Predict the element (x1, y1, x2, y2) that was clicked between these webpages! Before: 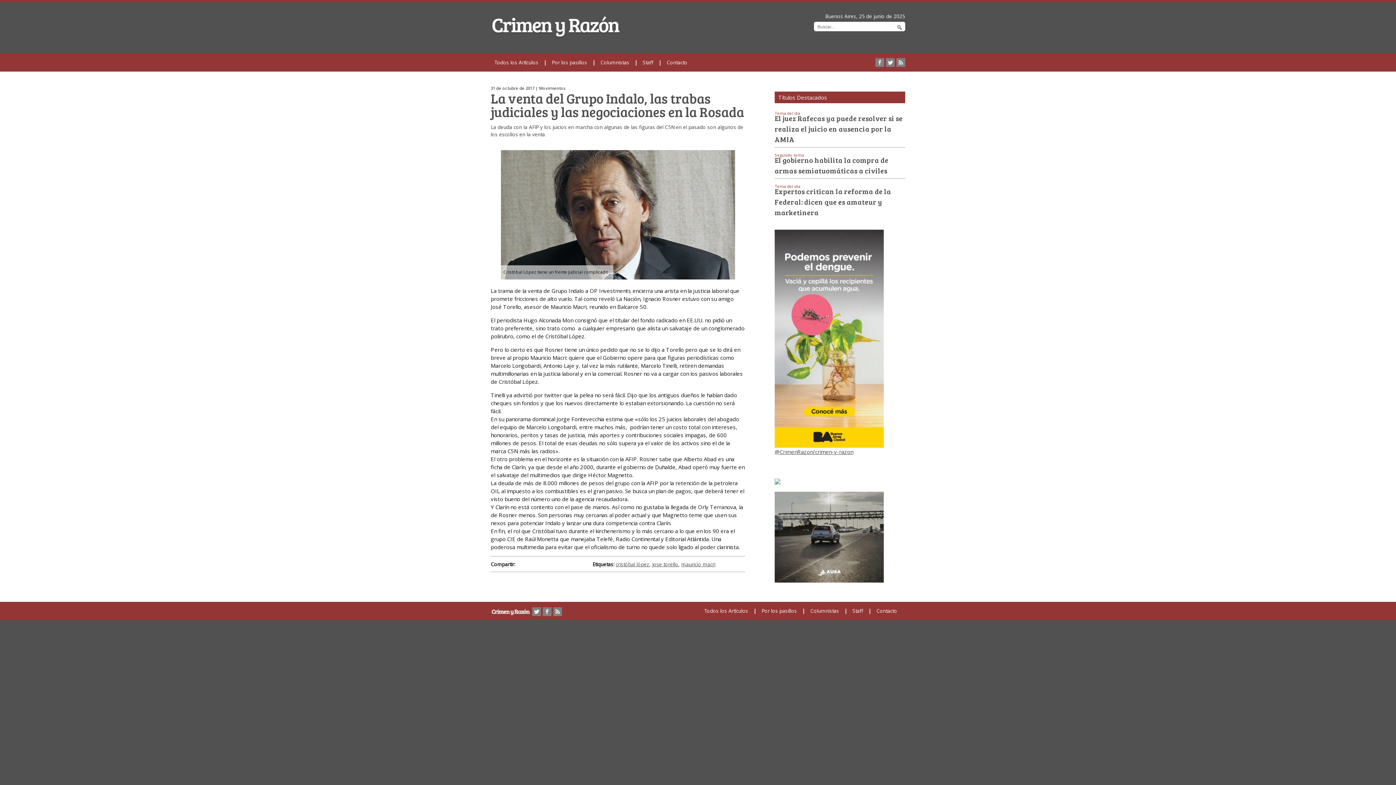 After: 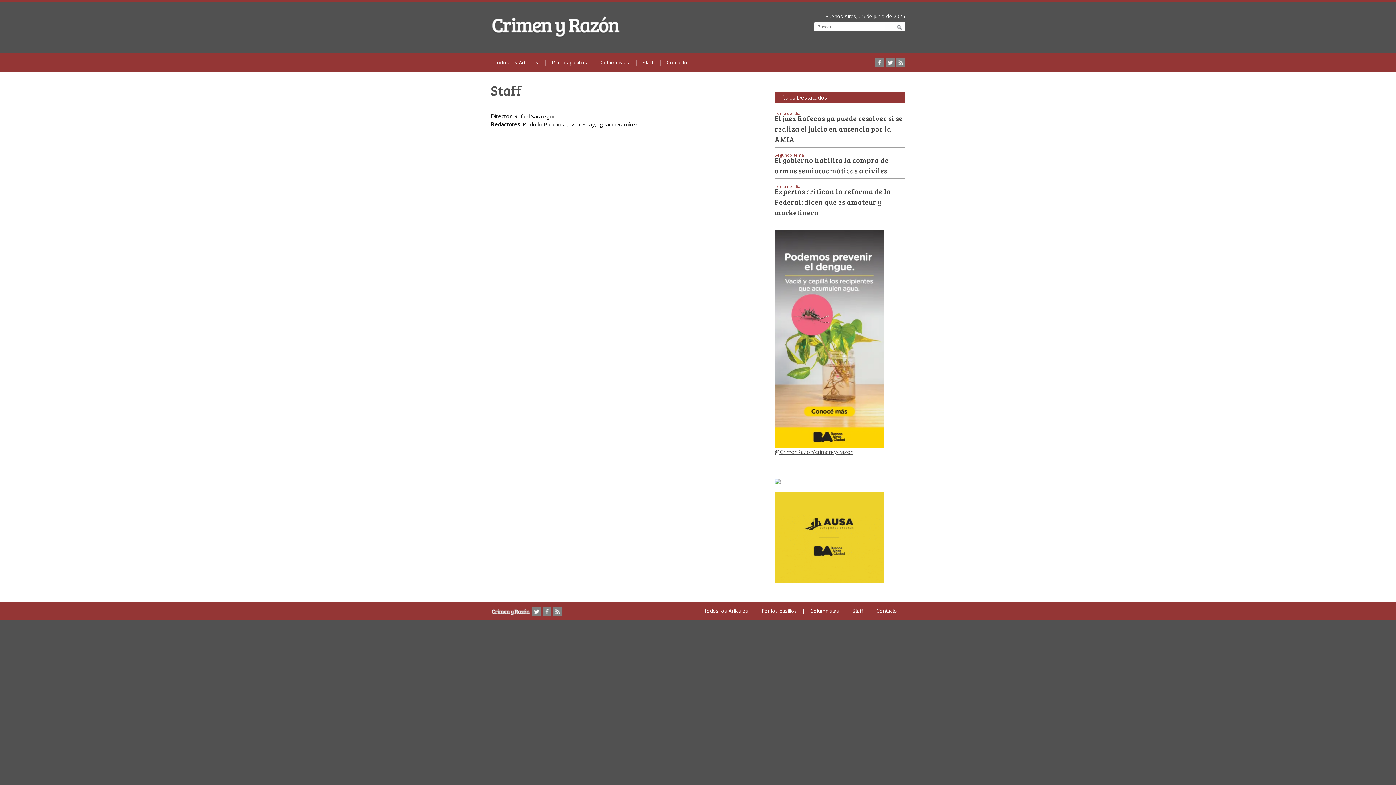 Action: bbox: (847, 602, 868, 620) label: Staff